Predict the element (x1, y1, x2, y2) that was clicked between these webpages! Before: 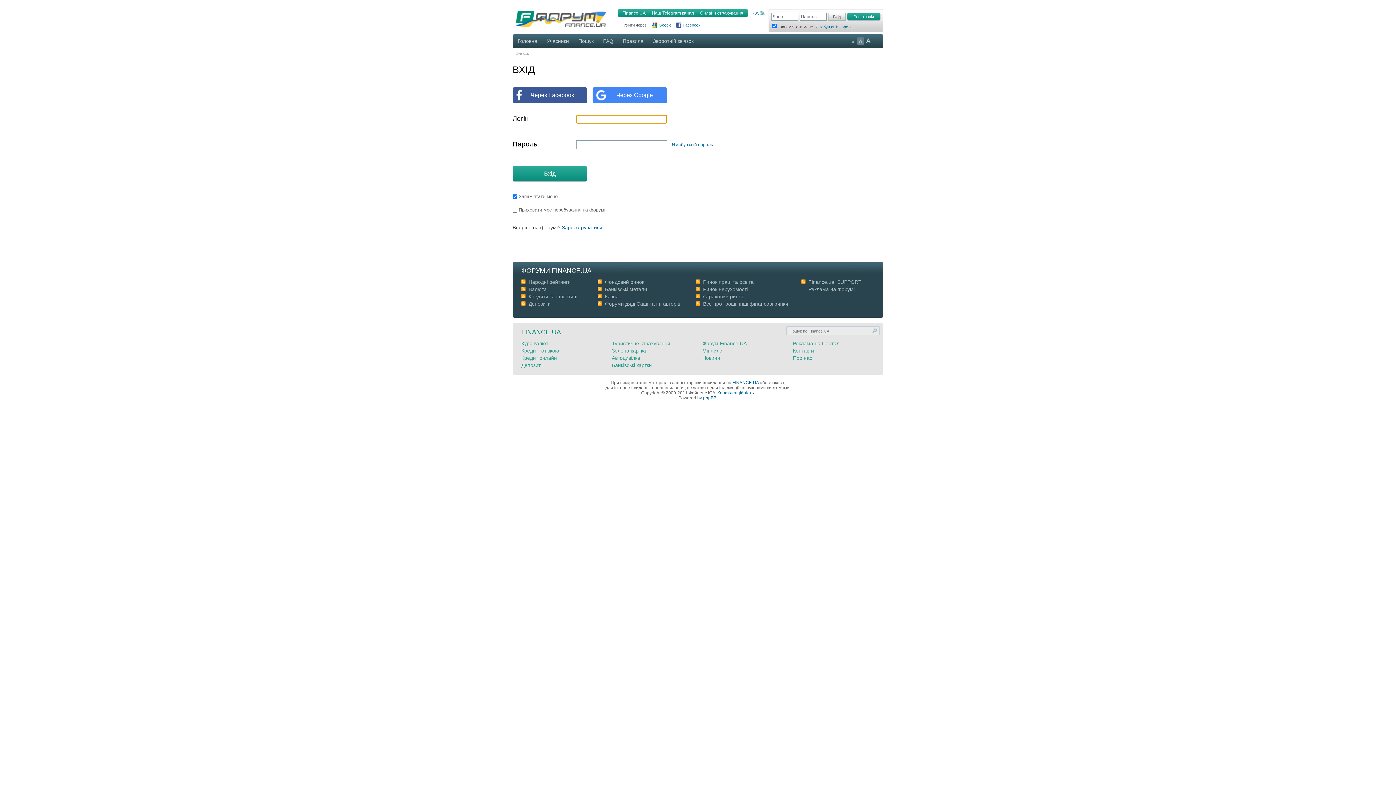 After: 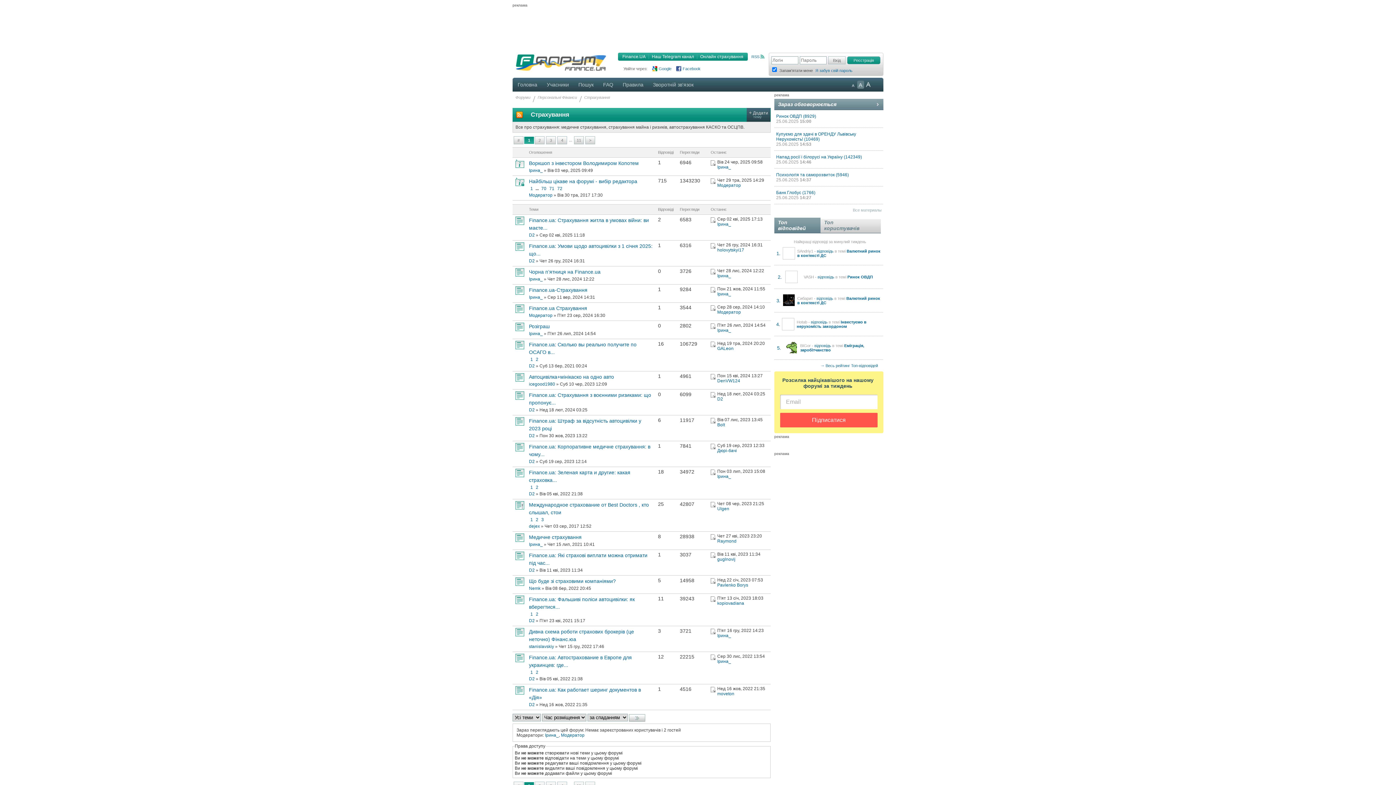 Action: label: Страховий ринок bbox: (703, 293, 744, 299)